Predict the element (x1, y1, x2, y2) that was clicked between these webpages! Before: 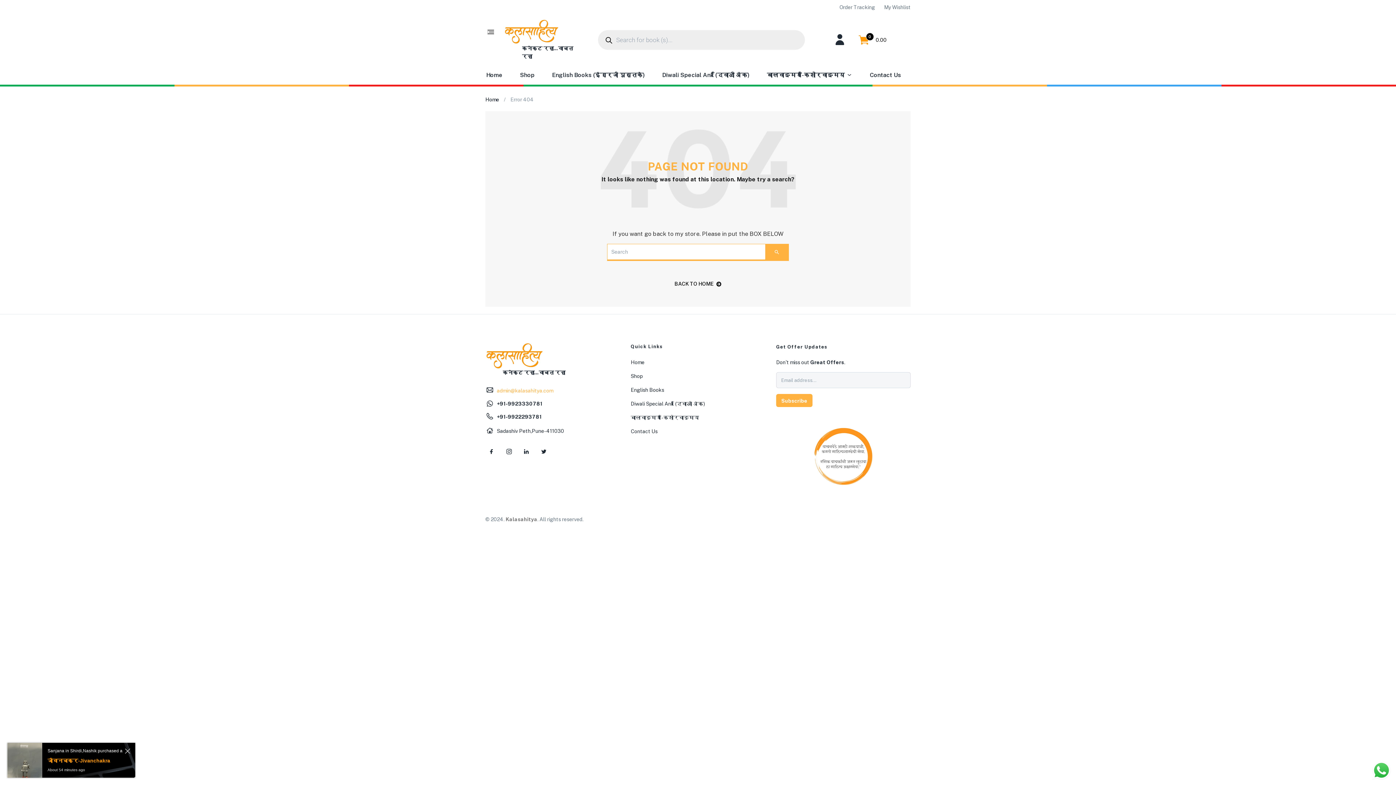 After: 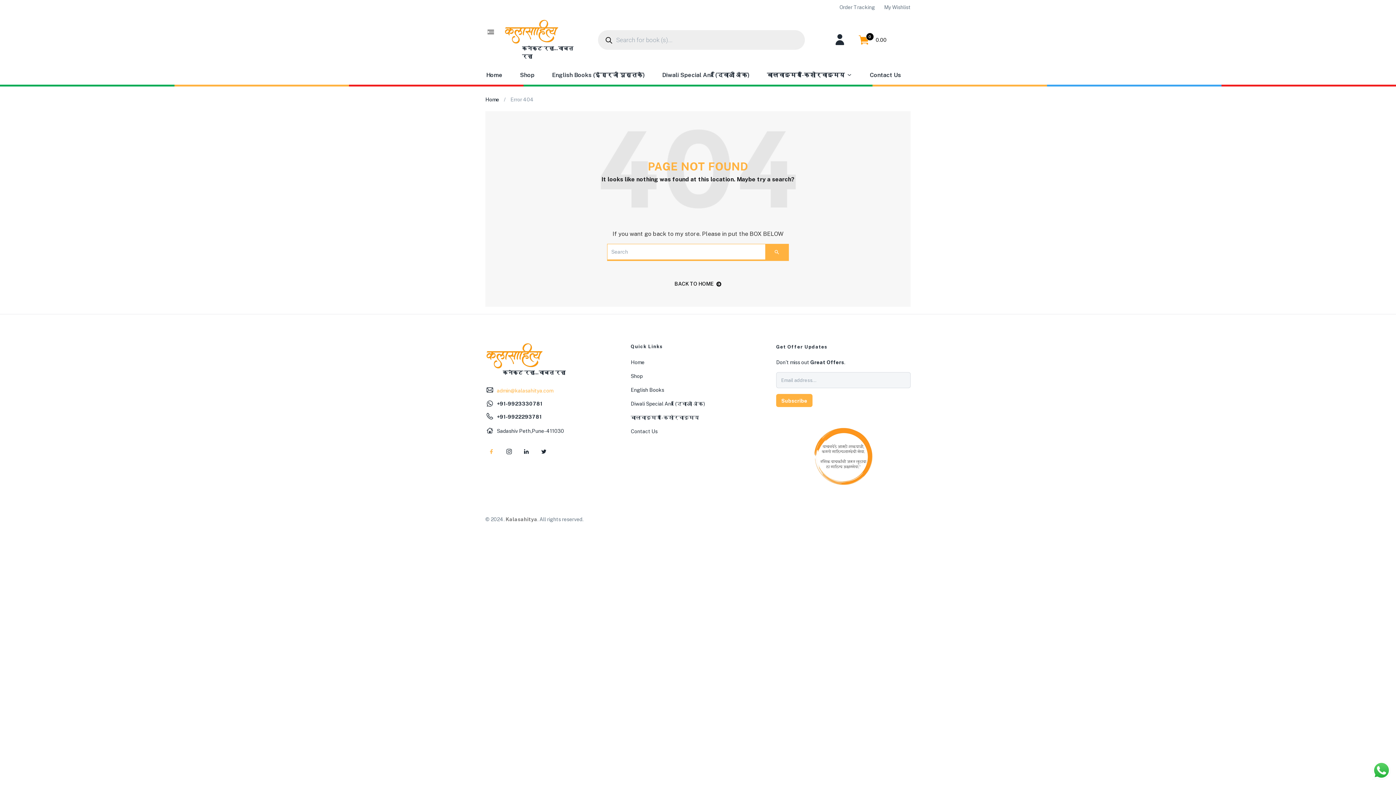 Action: label: Tb-icon-zt-facebbook bbox: (485, 445, 497, 458)